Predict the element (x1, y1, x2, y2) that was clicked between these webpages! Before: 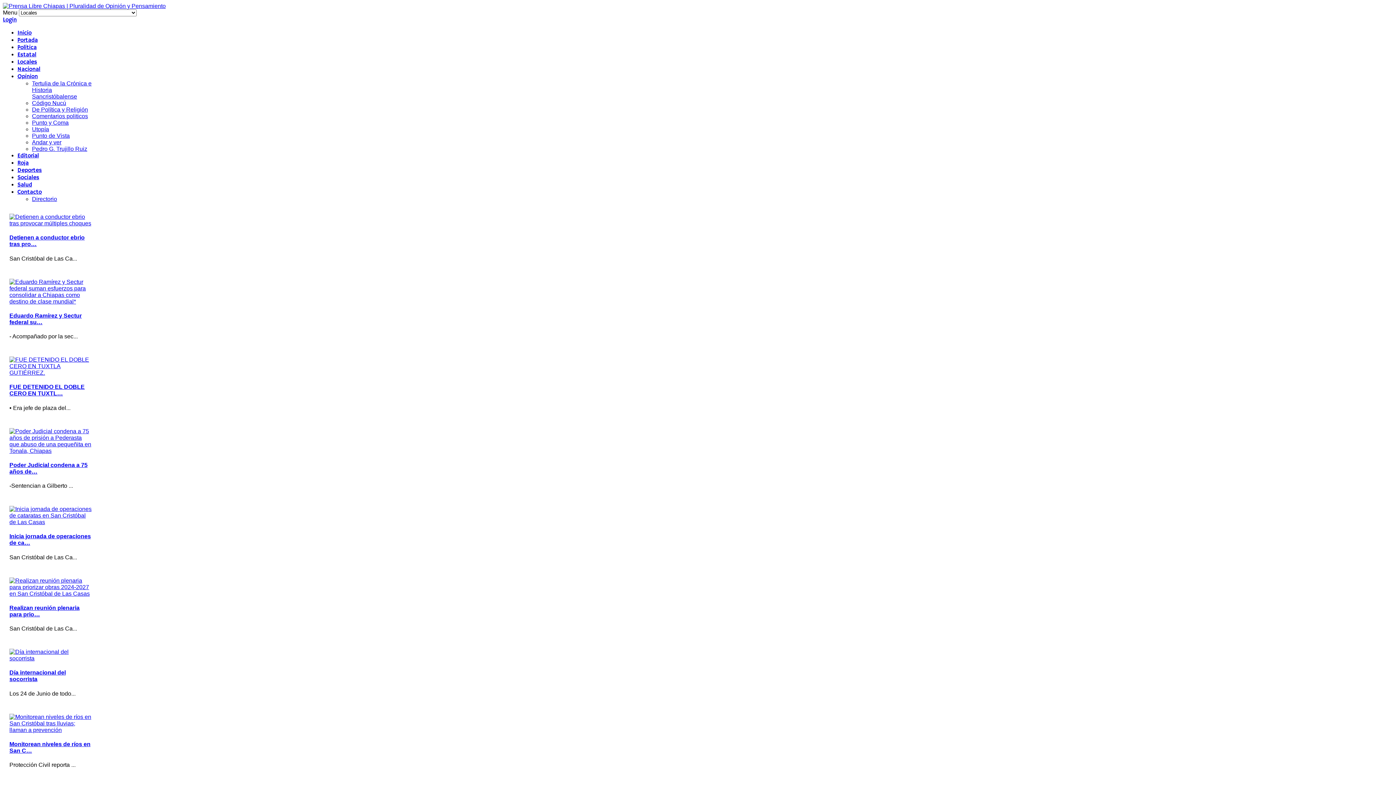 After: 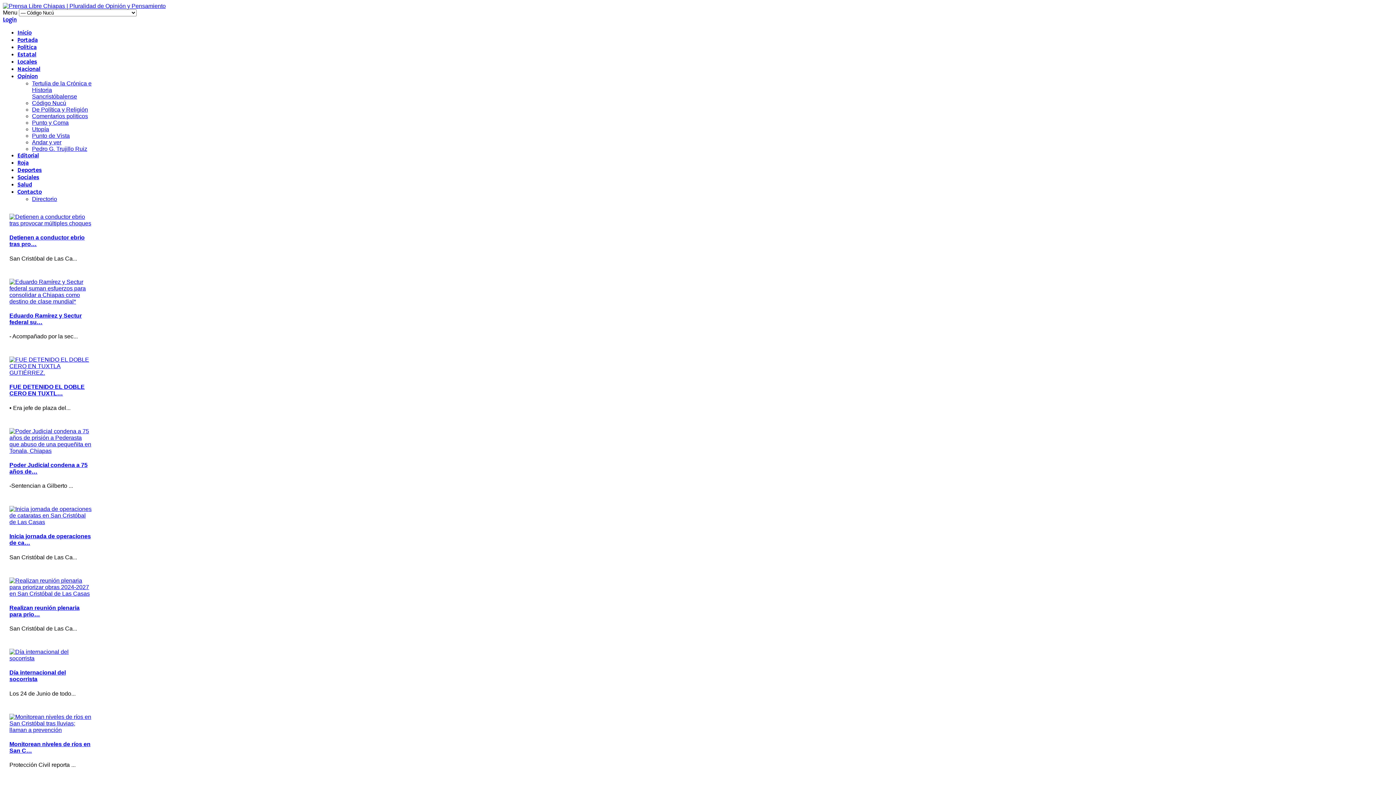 Action: label: Código Nucú bbox: (32, 100, 66, 106)